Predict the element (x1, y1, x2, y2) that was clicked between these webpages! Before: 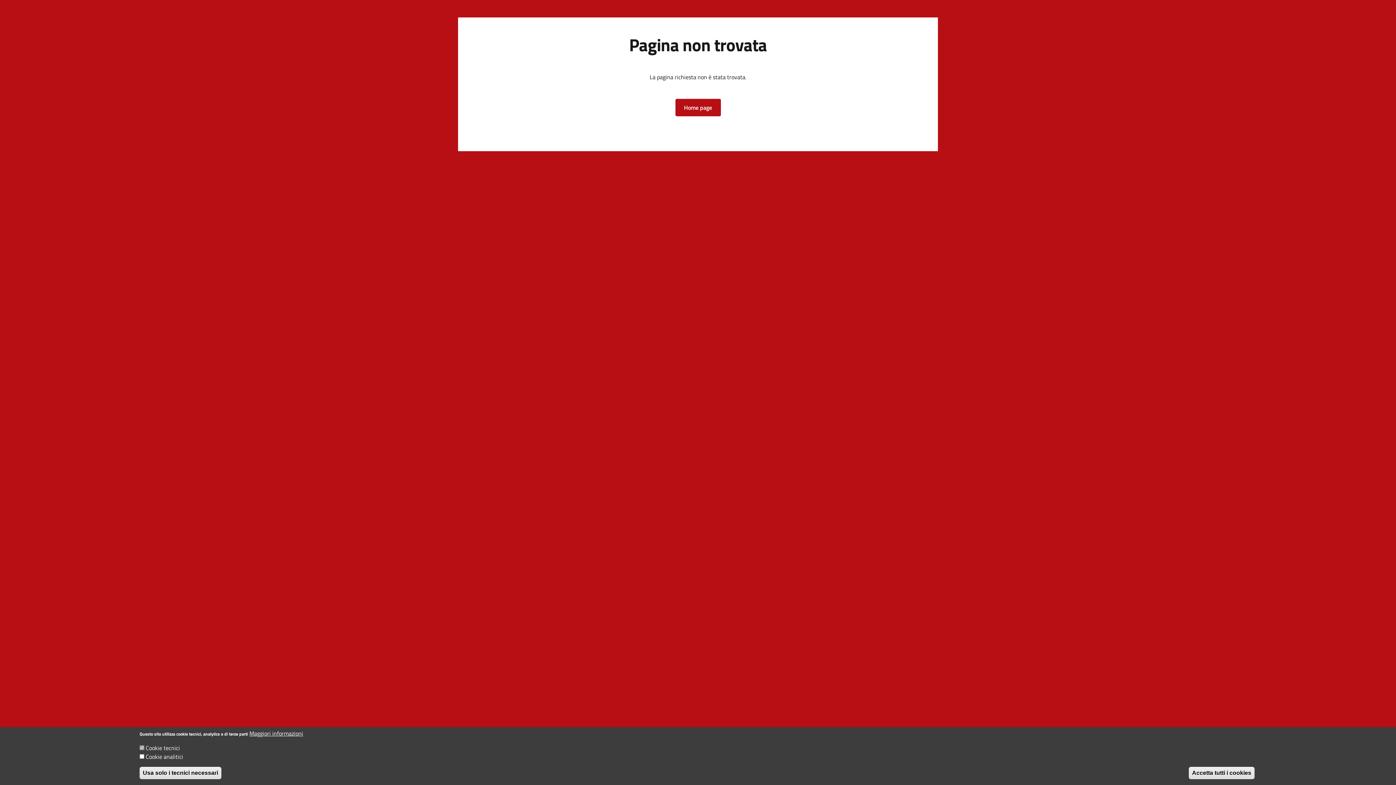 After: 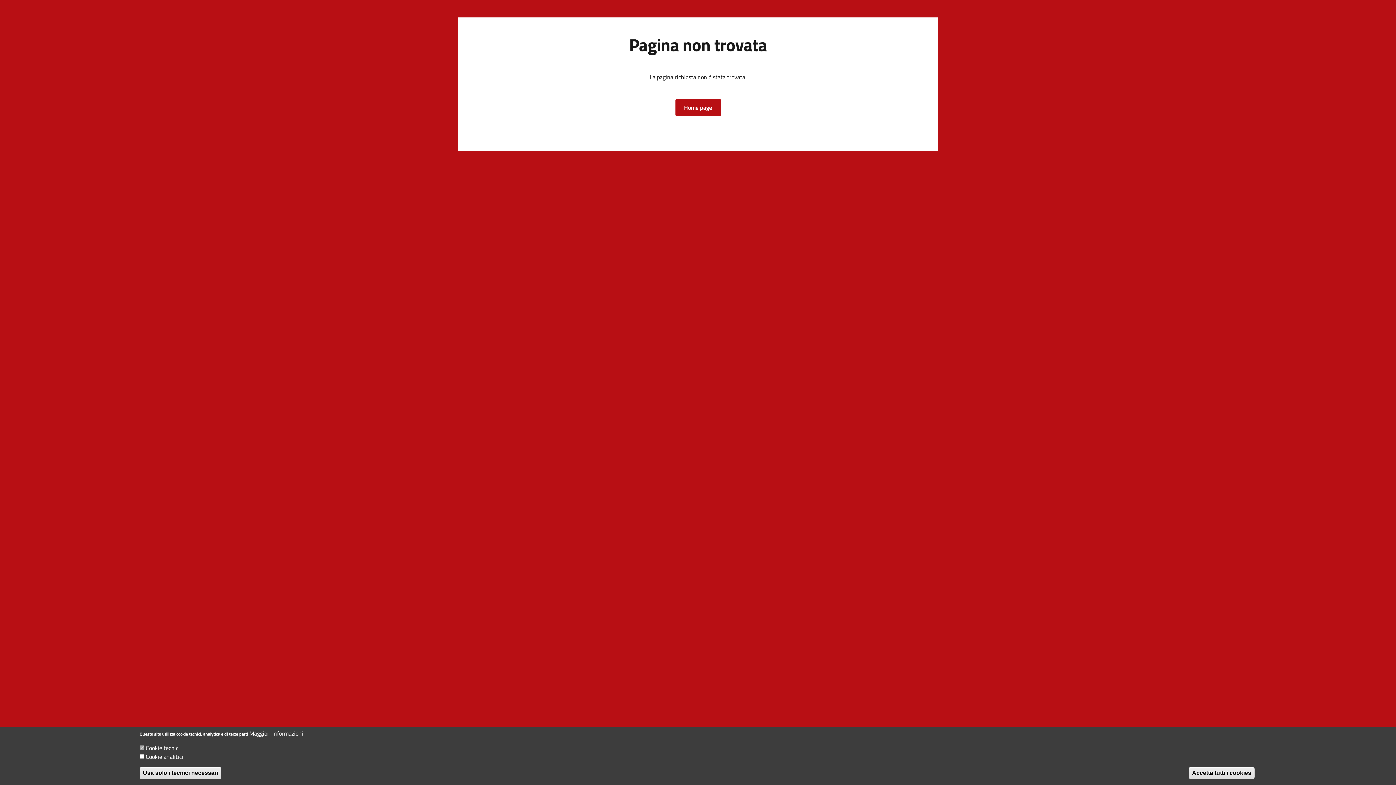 Action: bbox: (249, 729, 303, 738) label: Maggiori informazioni